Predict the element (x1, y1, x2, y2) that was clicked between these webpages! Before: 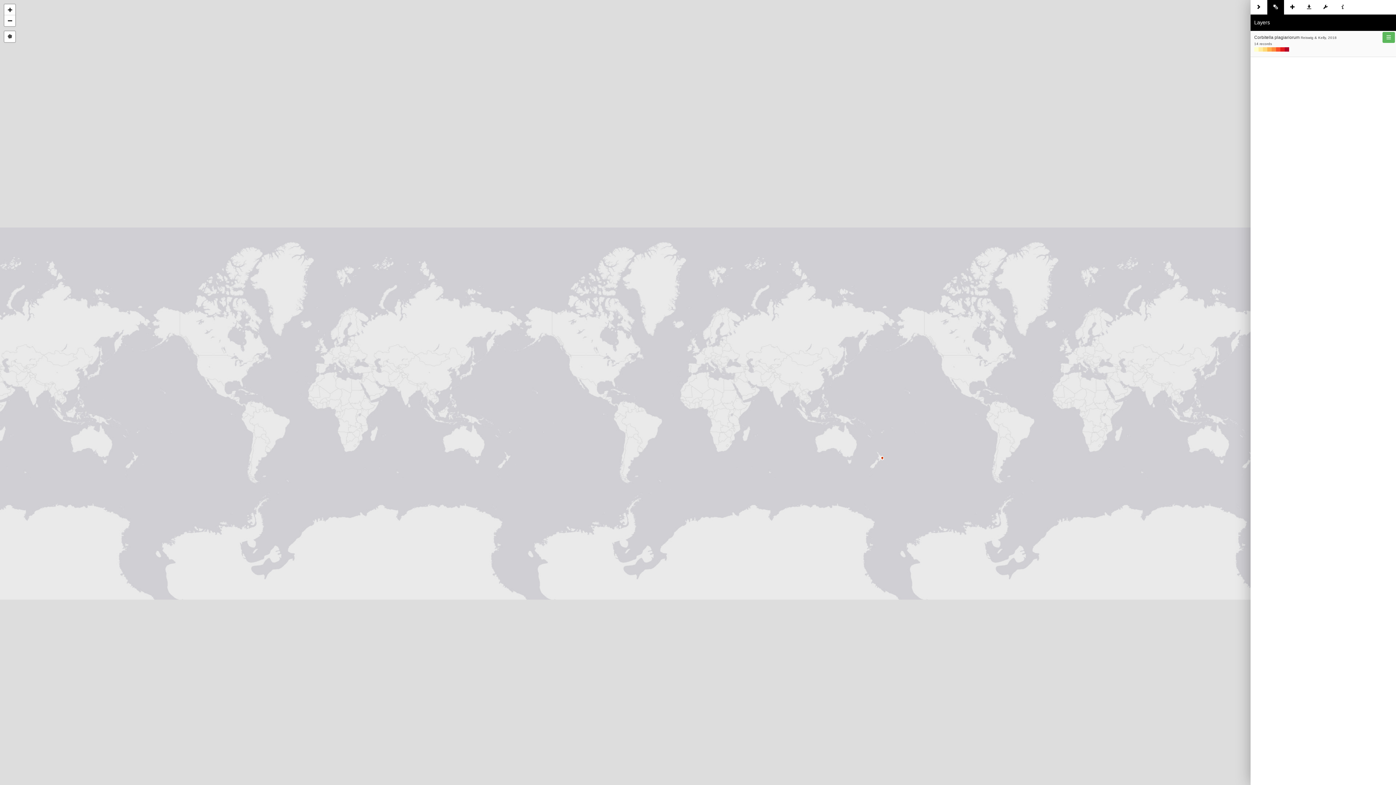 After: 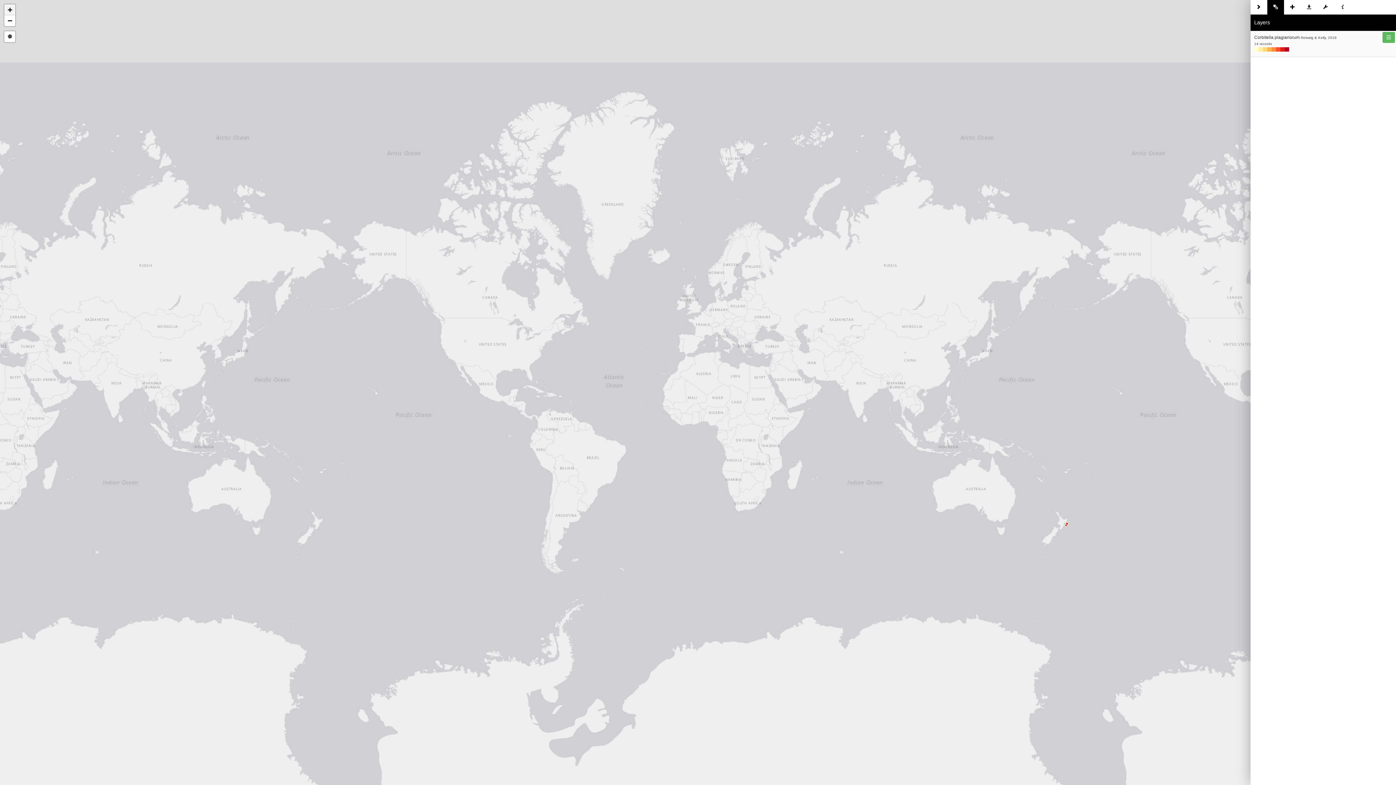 Action: bbox: (4, 4, 15, 15) label: Zoom in